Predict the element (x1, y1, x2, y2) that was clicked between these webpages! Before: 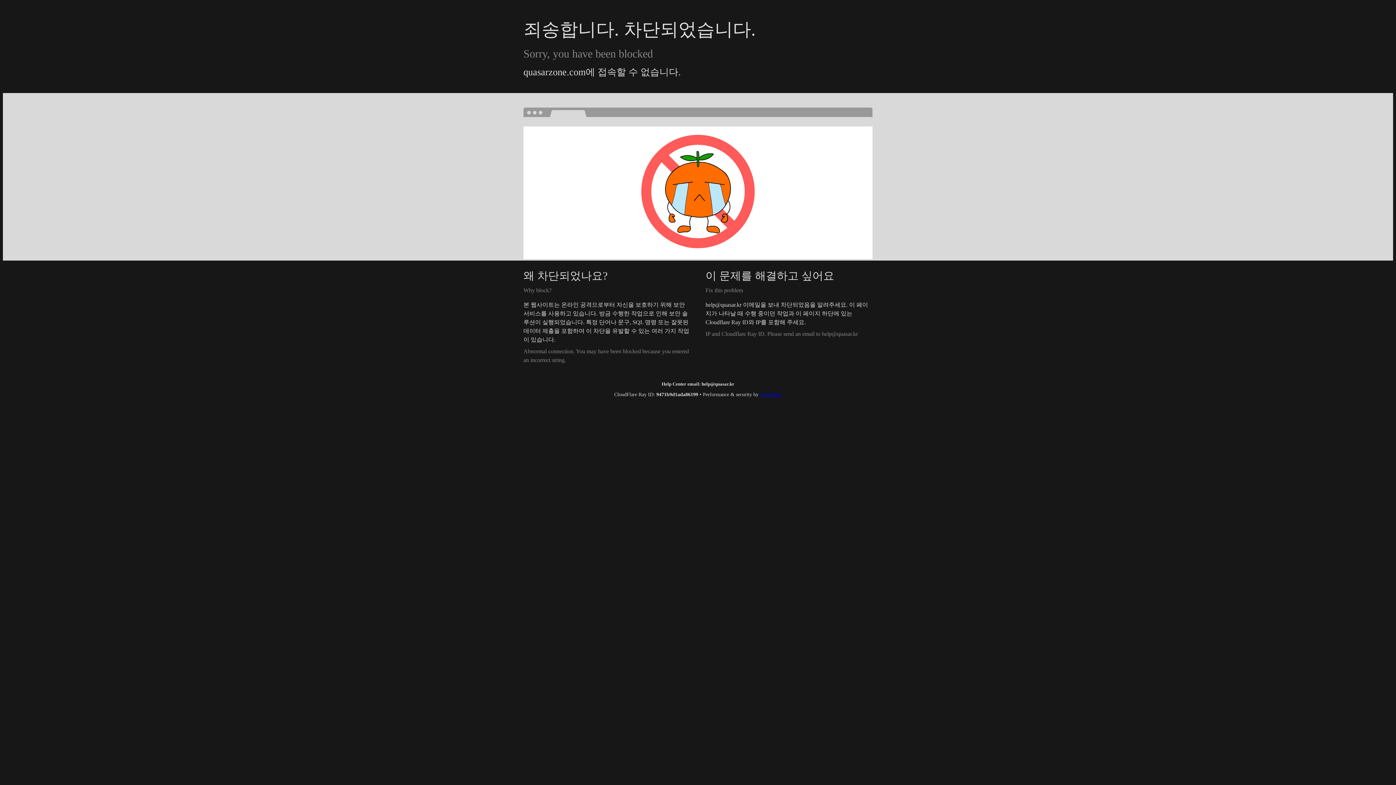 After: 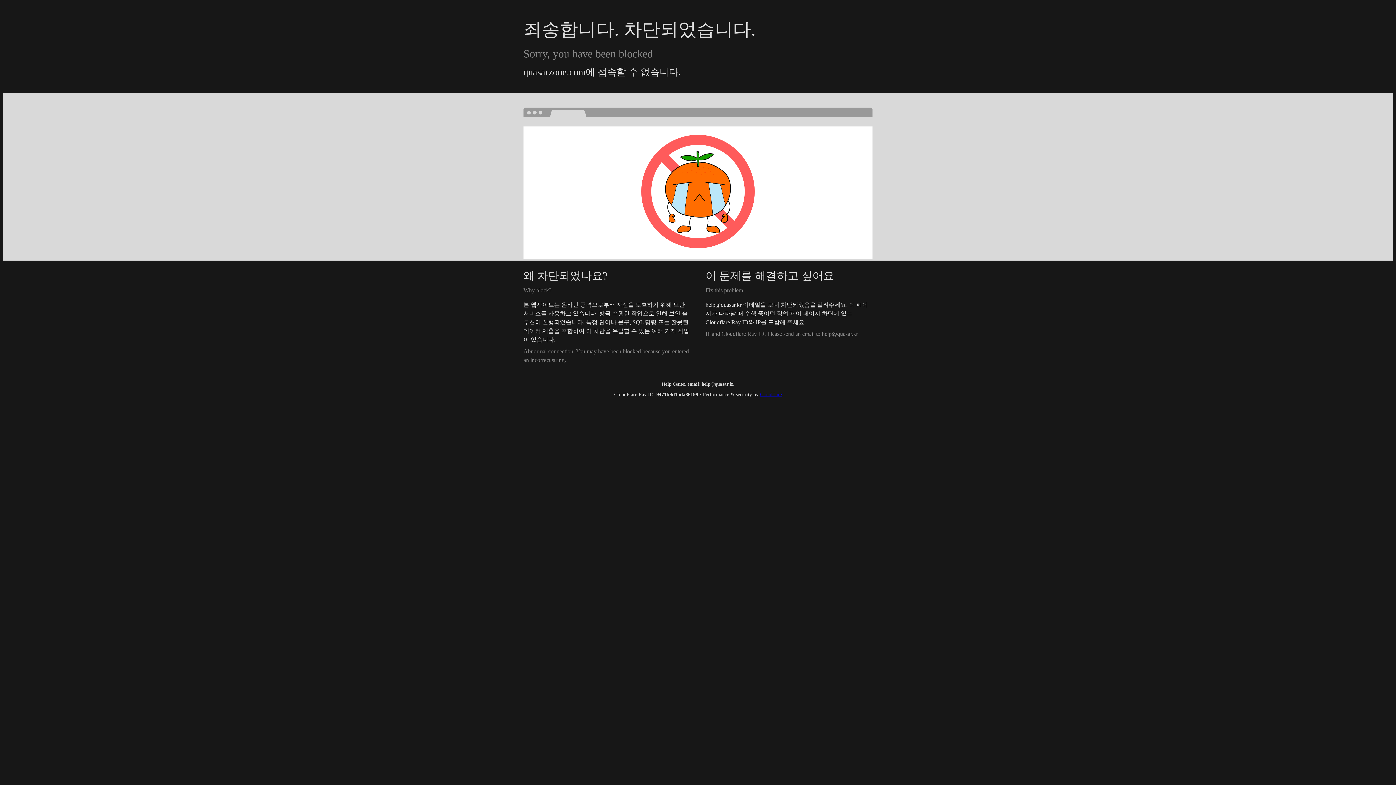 Action: label: Cloudflare bbox: (760, 392, 782, 397)